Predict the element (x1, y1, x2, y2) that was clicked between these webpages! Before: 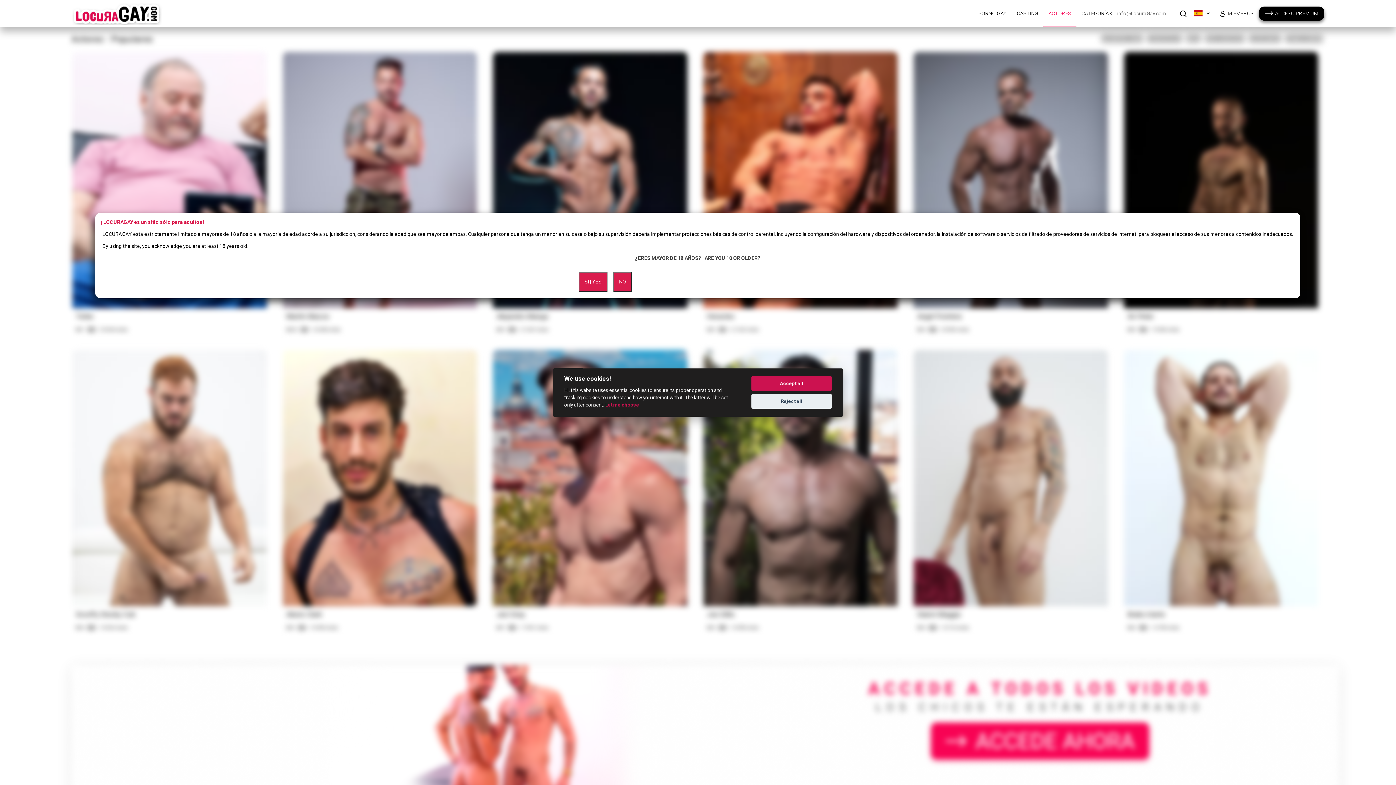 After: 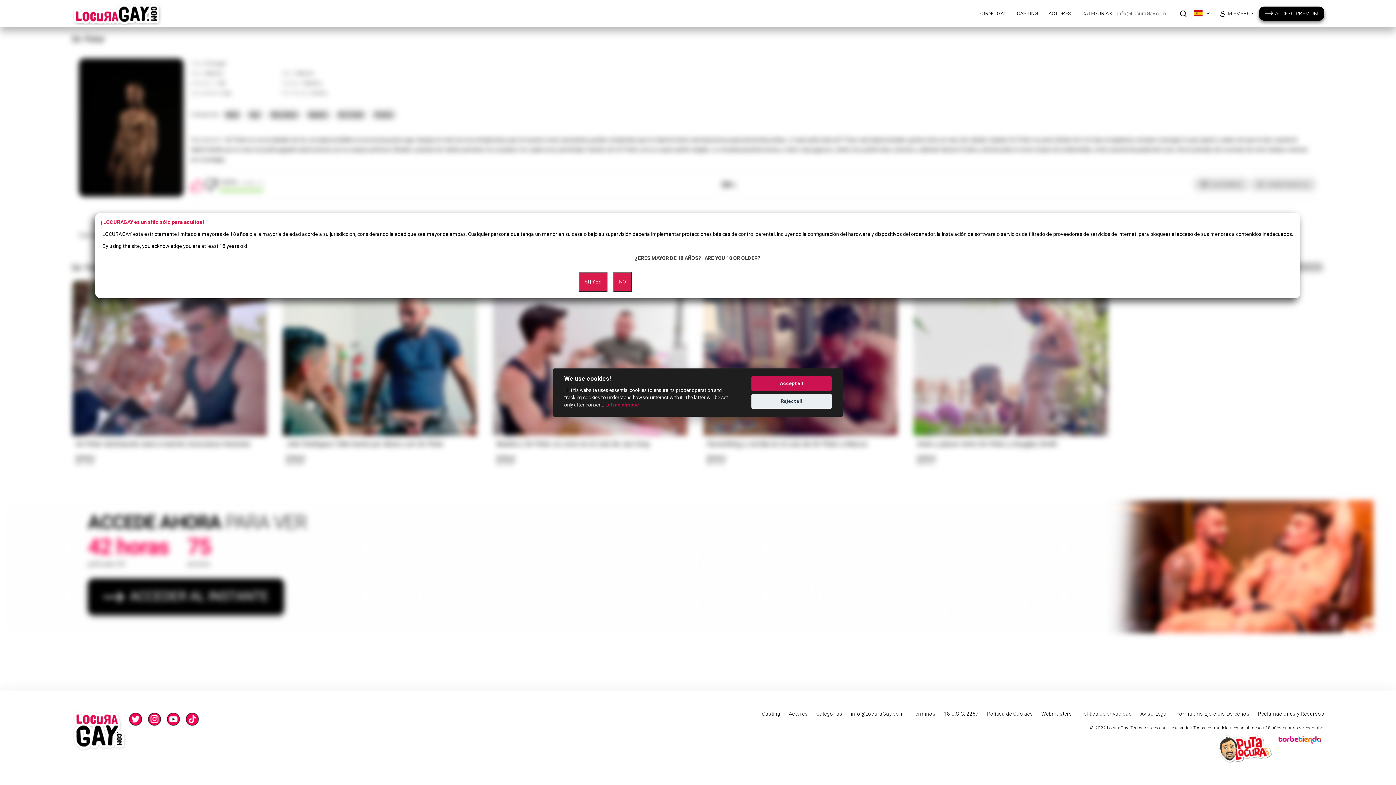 Action: bbox: (1124, 302, 1318, 336) label: Sir Peter
5
0
19 660 vistas